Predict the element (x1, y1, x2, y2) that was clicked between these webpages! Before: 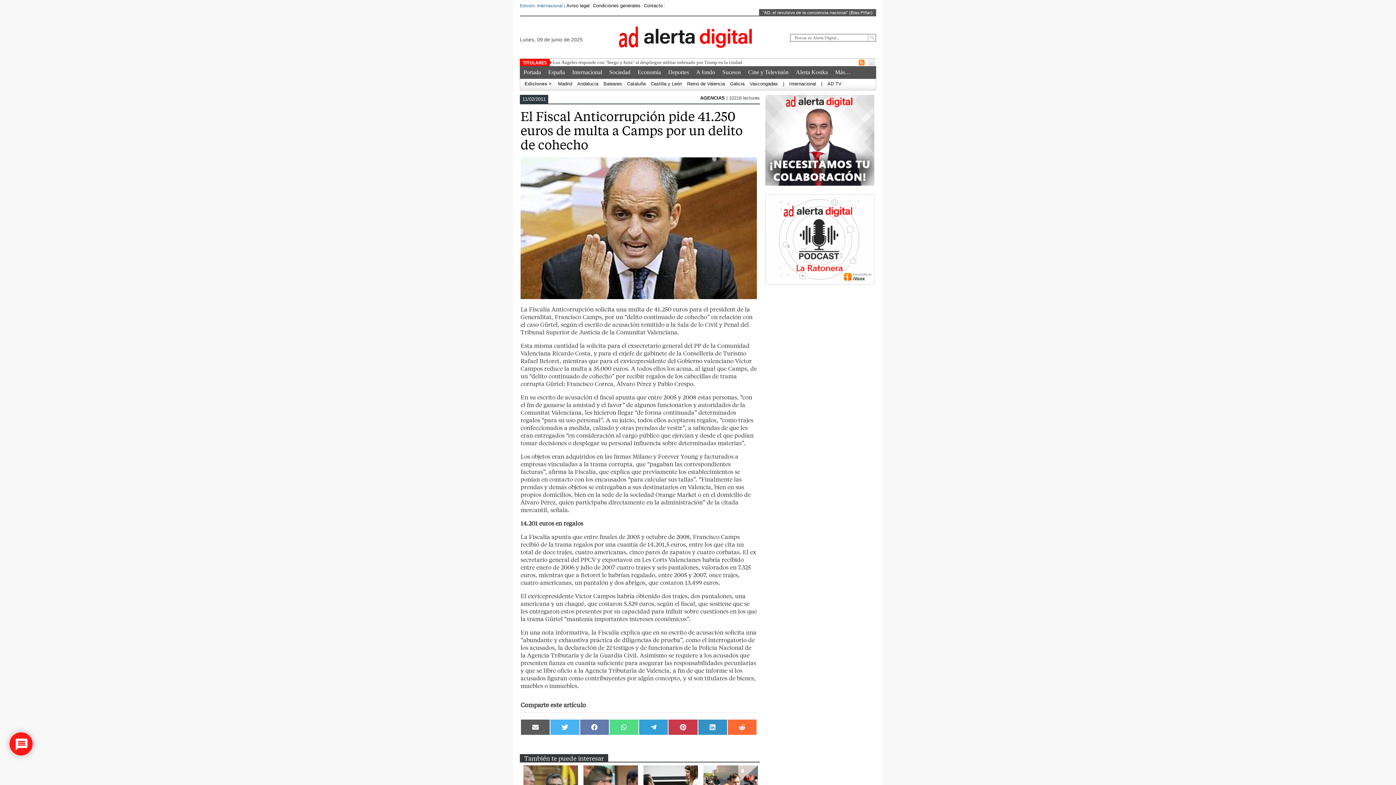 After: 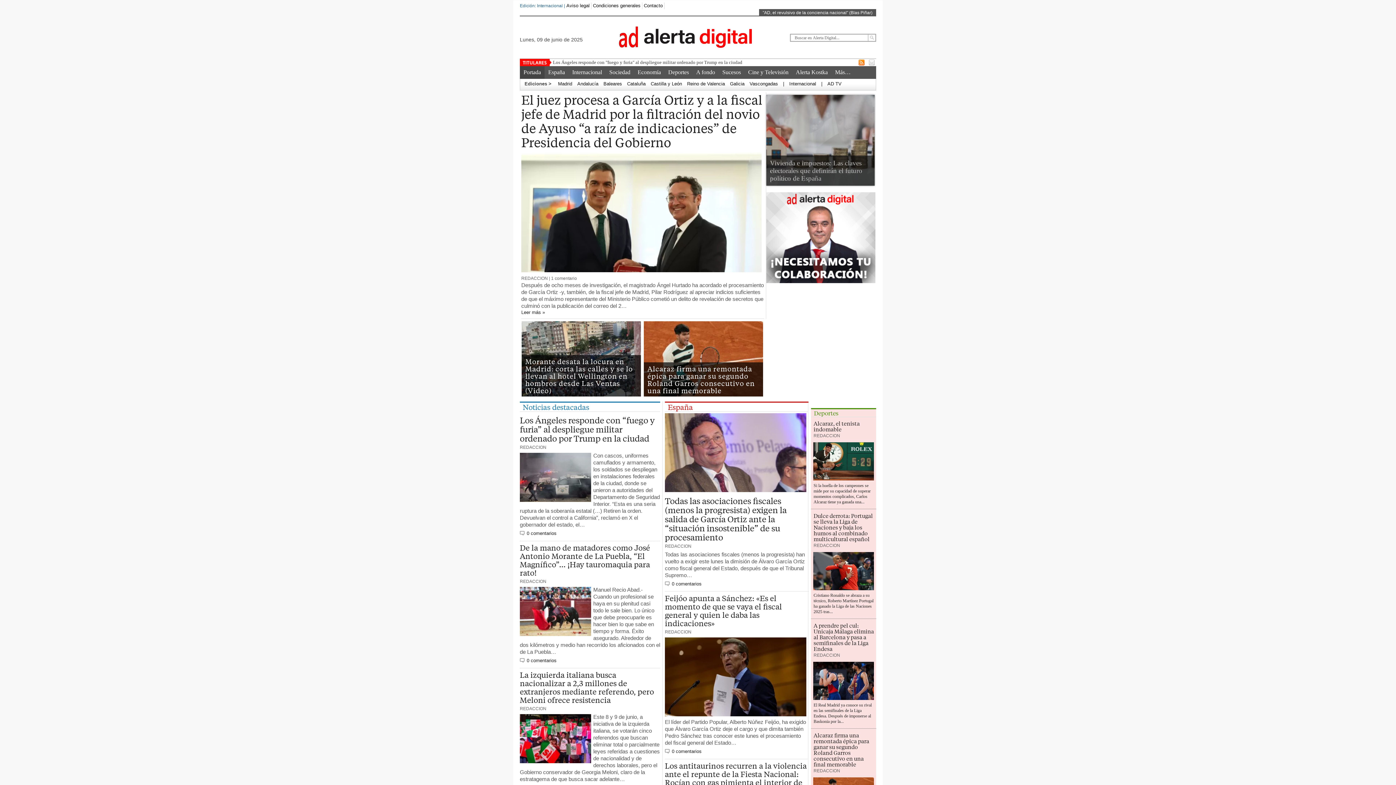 Action: bbox: (520, 66, 544, 78) label: Portada